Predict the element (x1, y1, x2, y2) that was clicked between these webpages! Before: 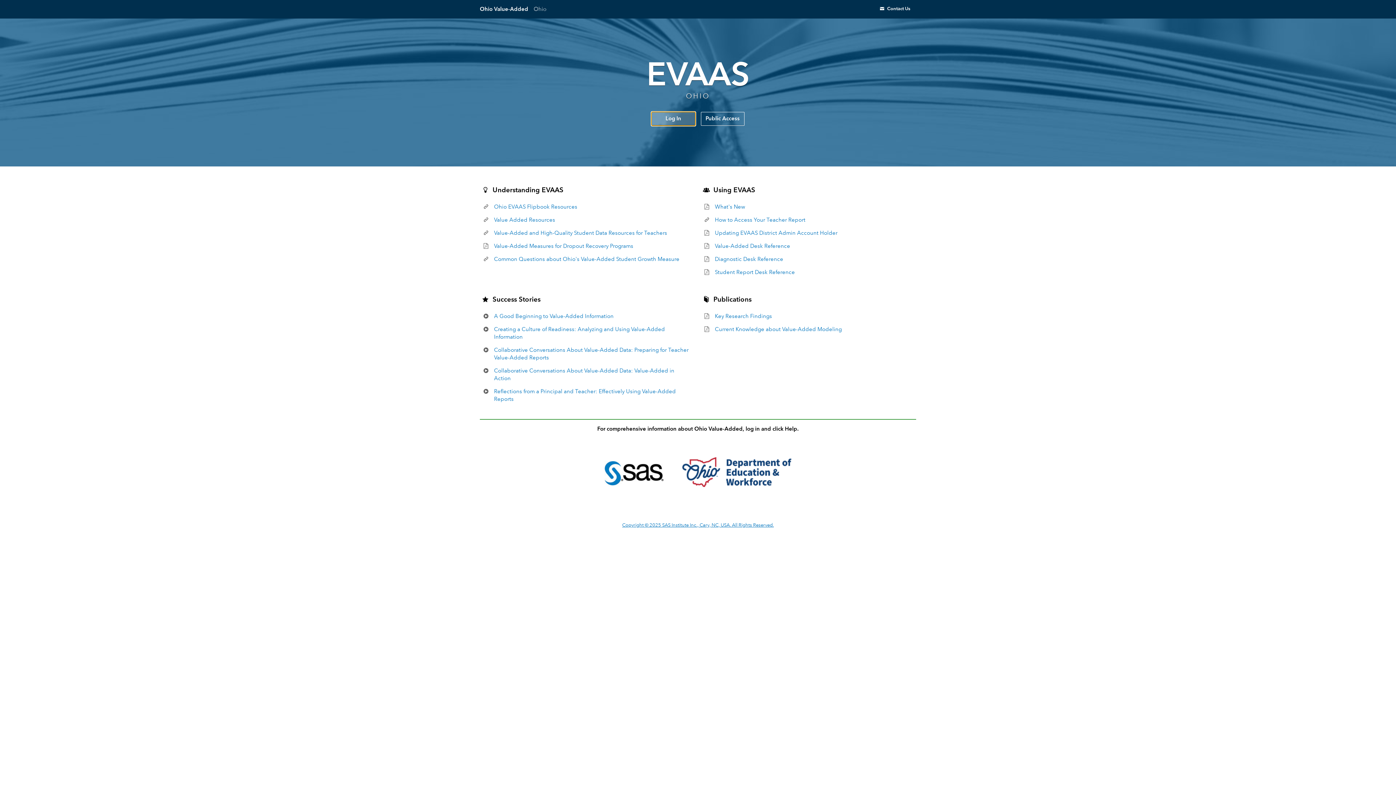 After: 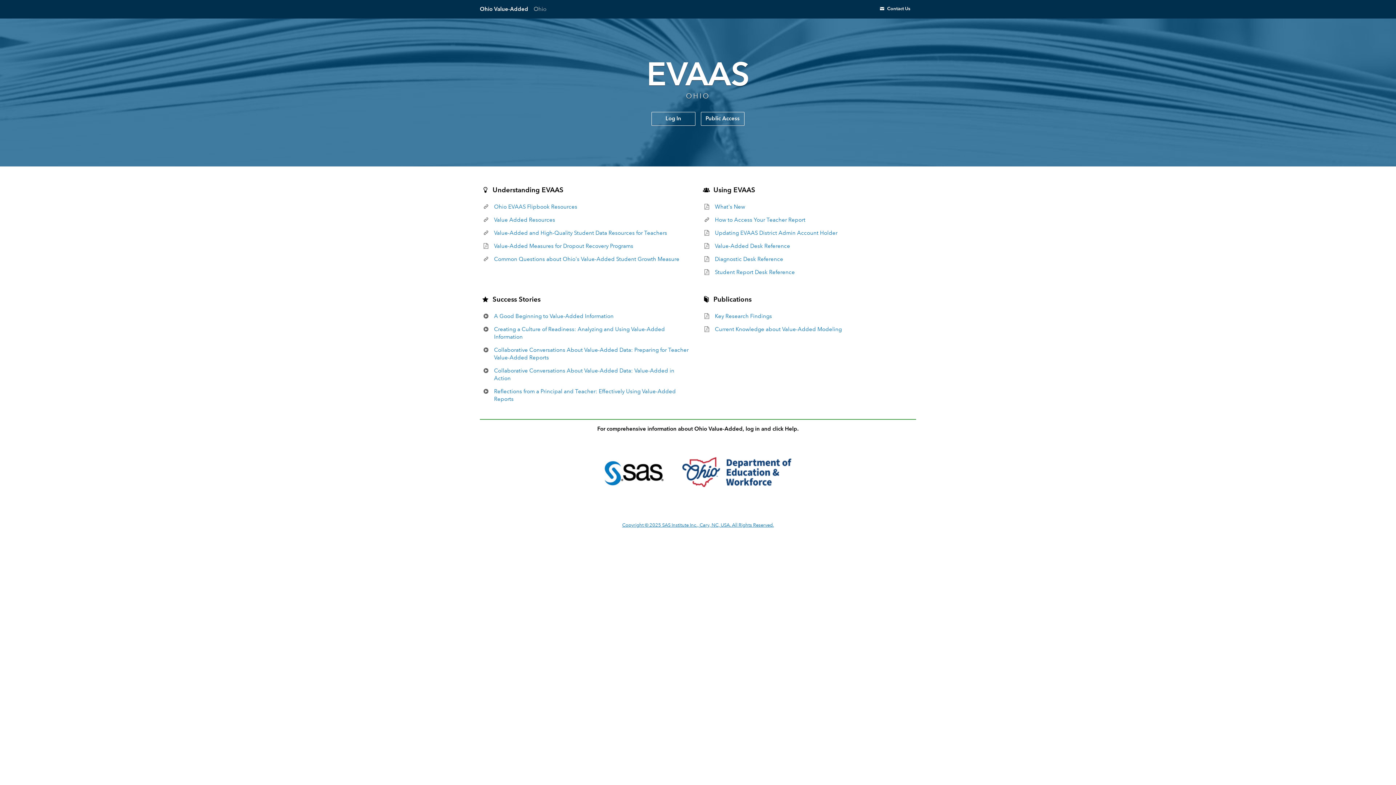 Action: label: Ohio EVAAS Flipbook Resources bbox: (494, 203, 577, 210)